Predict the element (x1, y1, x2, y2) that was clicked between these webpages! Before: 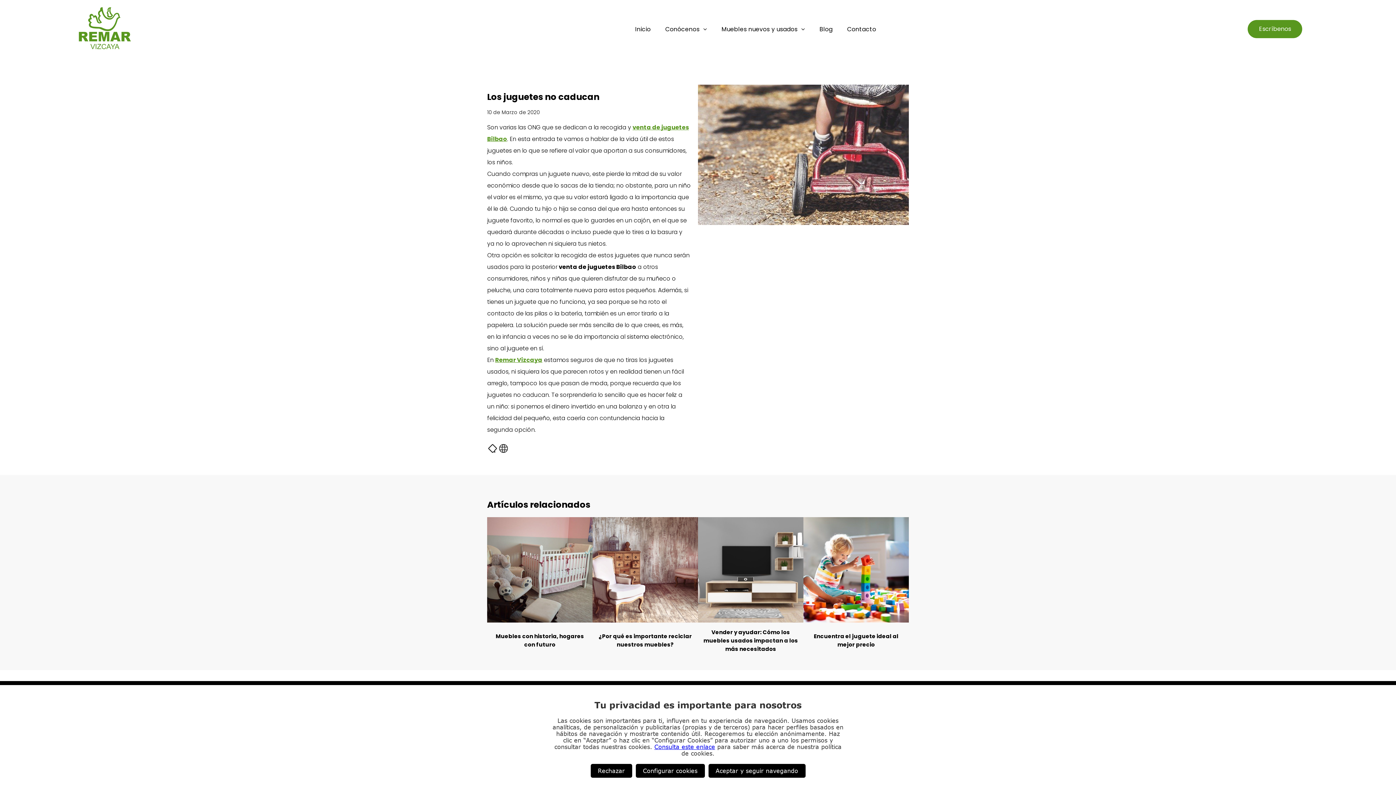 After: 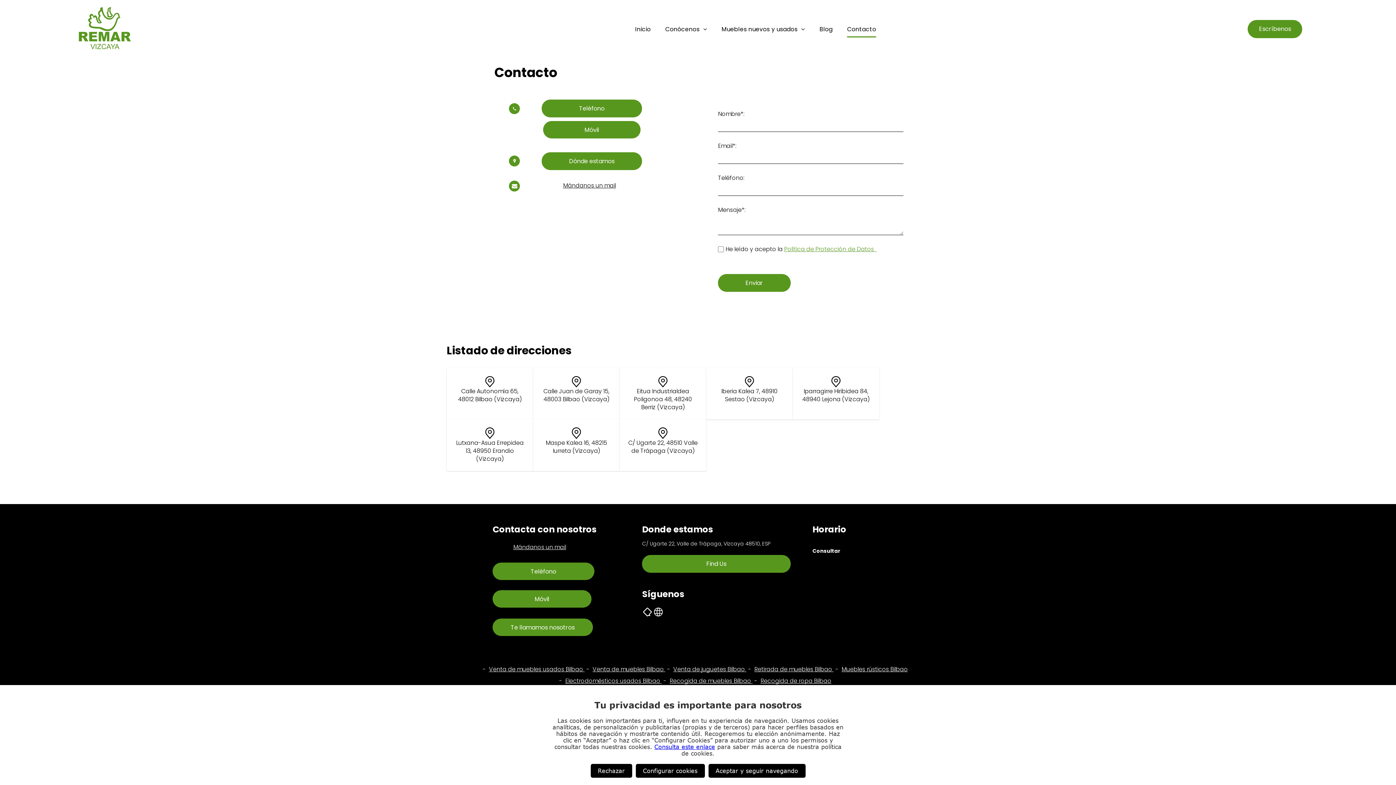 Action: label: Escríbenos  bbox: (1248, 19, 1302, 38)